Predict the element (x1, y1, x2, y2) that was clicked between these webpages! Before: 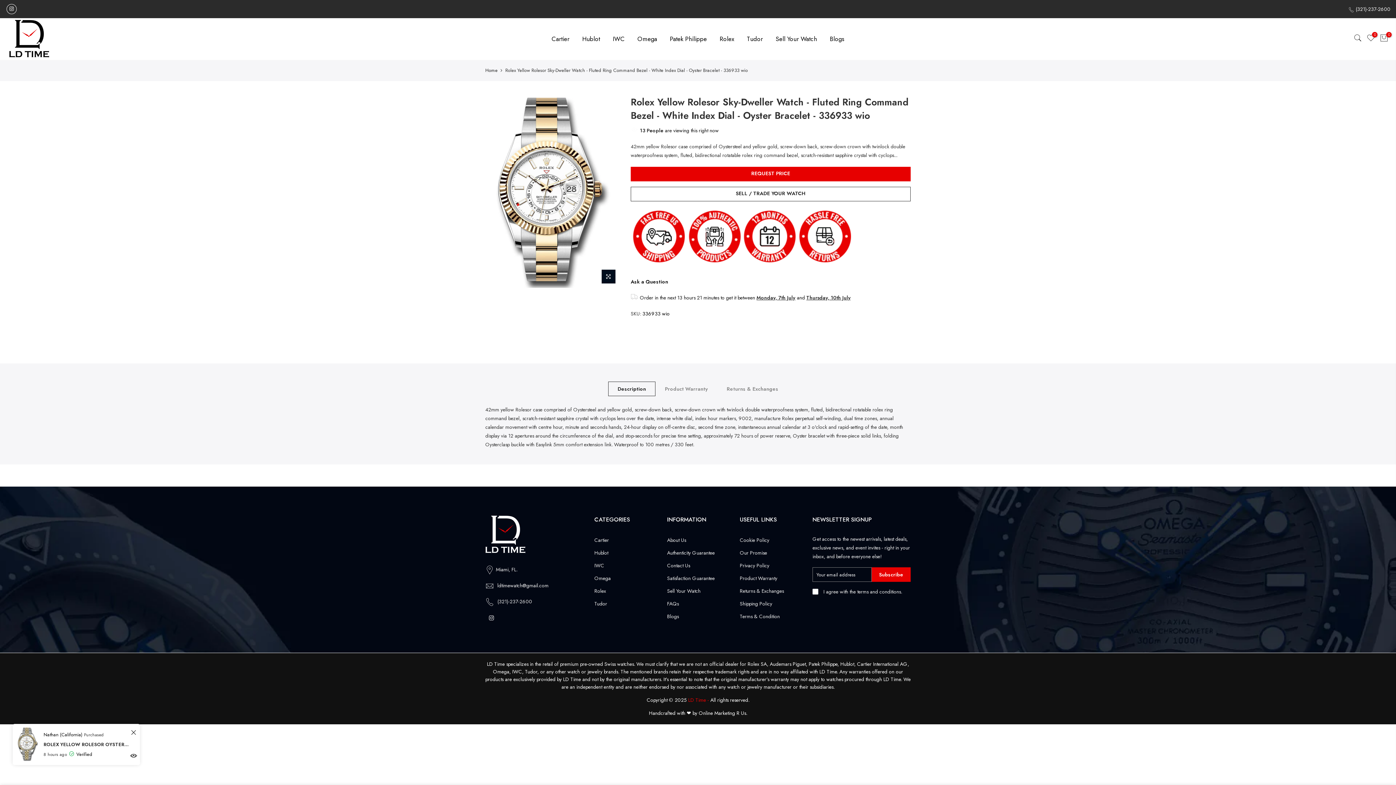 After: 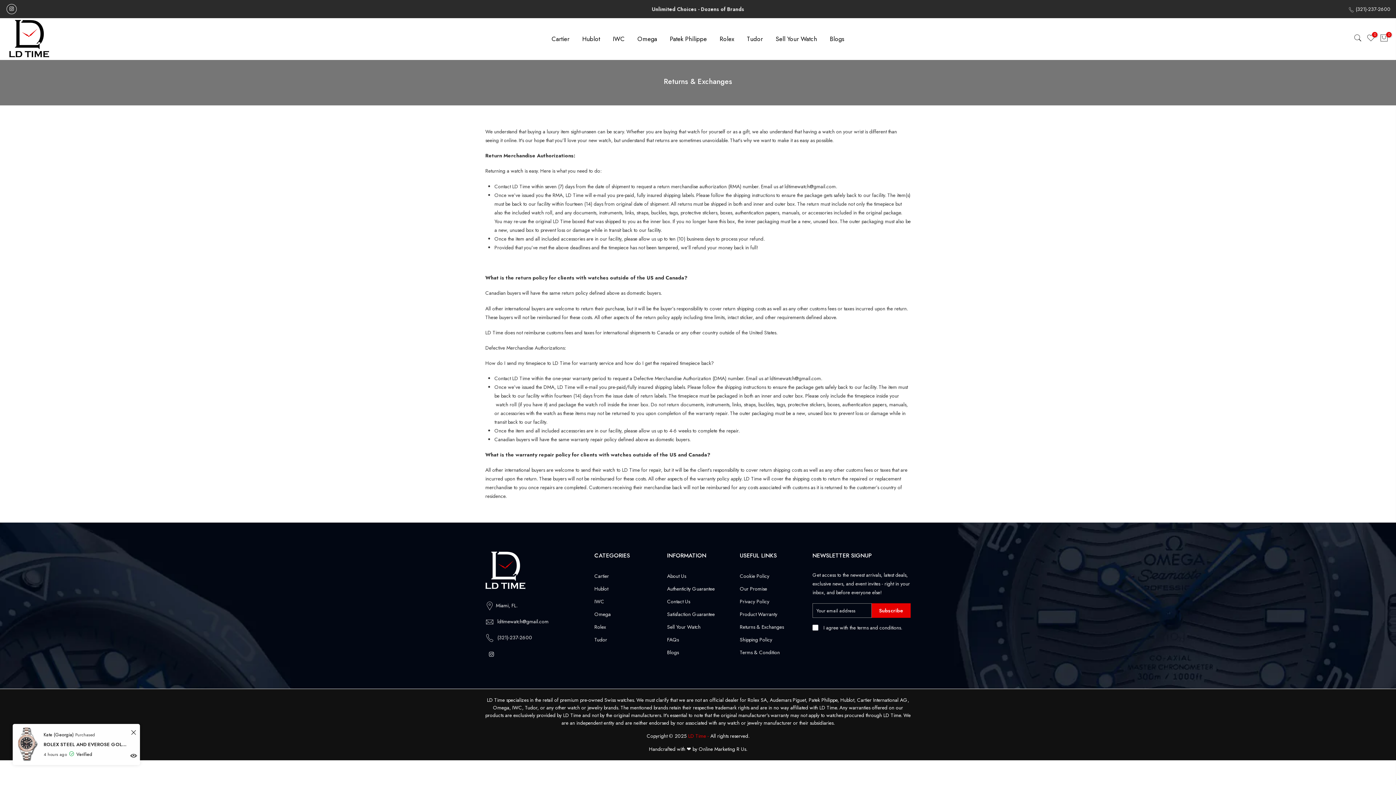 Action: bbox: (740, 553, 784, 561) label: Returns & Exchanges